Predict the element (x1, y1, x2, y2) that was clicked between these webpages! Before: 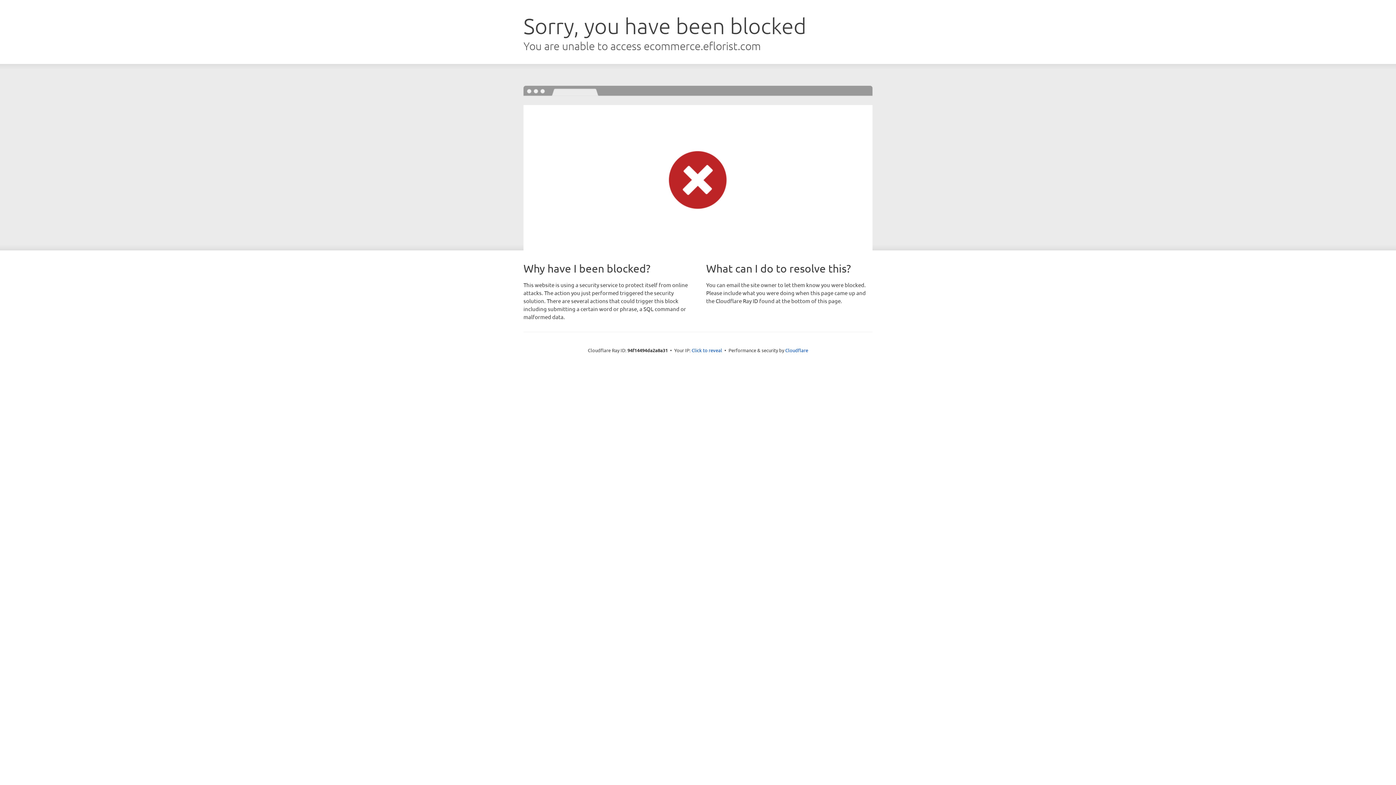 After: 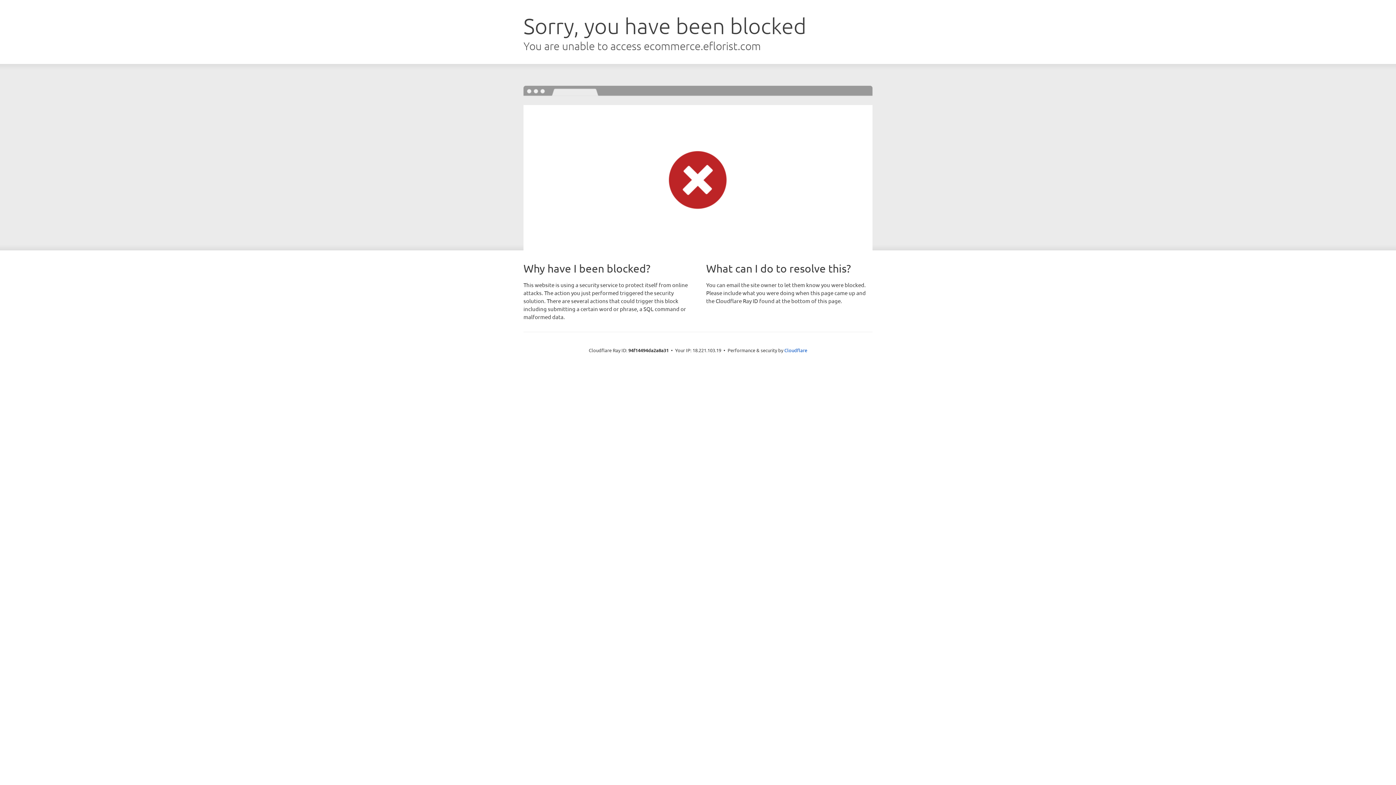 Action: bbox: (691, 346, 722, 353) label: Click to reveal